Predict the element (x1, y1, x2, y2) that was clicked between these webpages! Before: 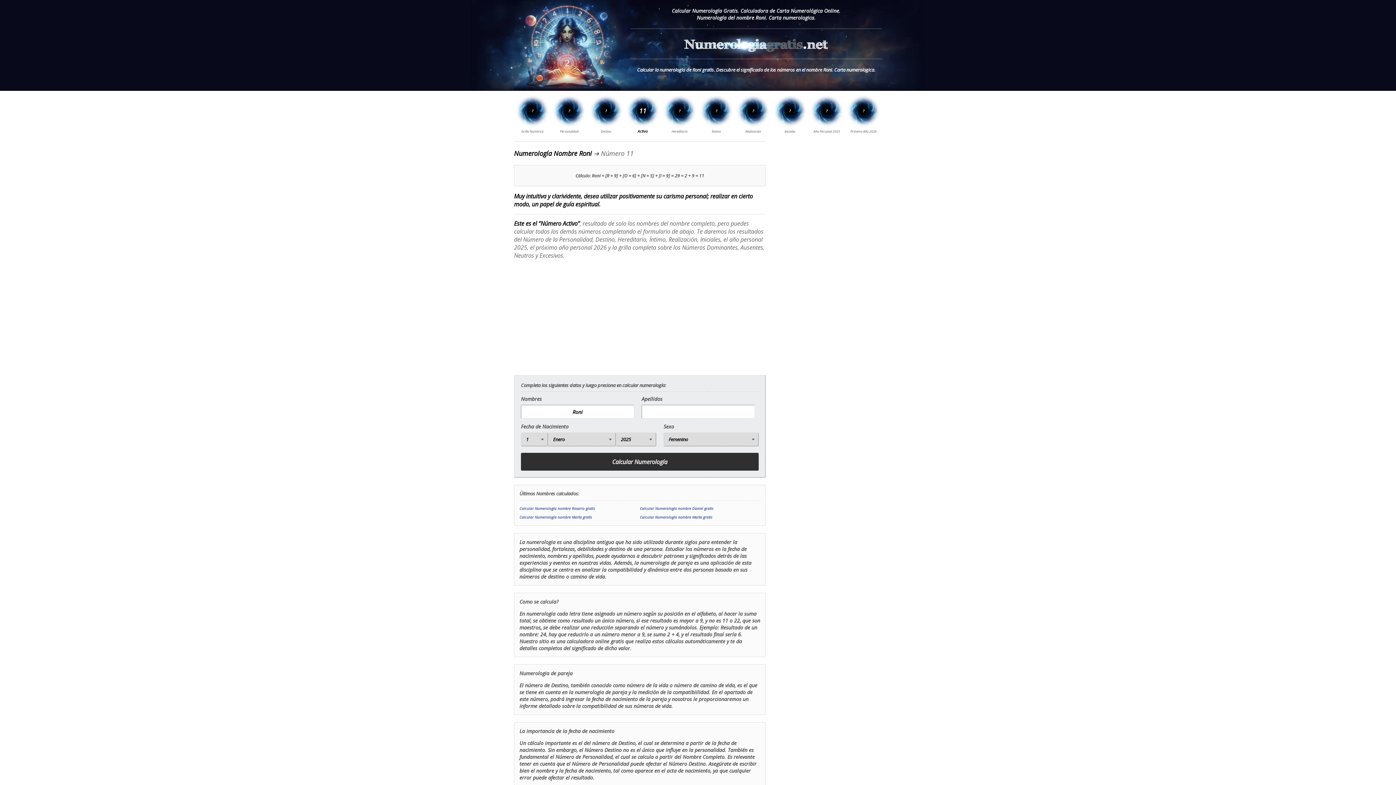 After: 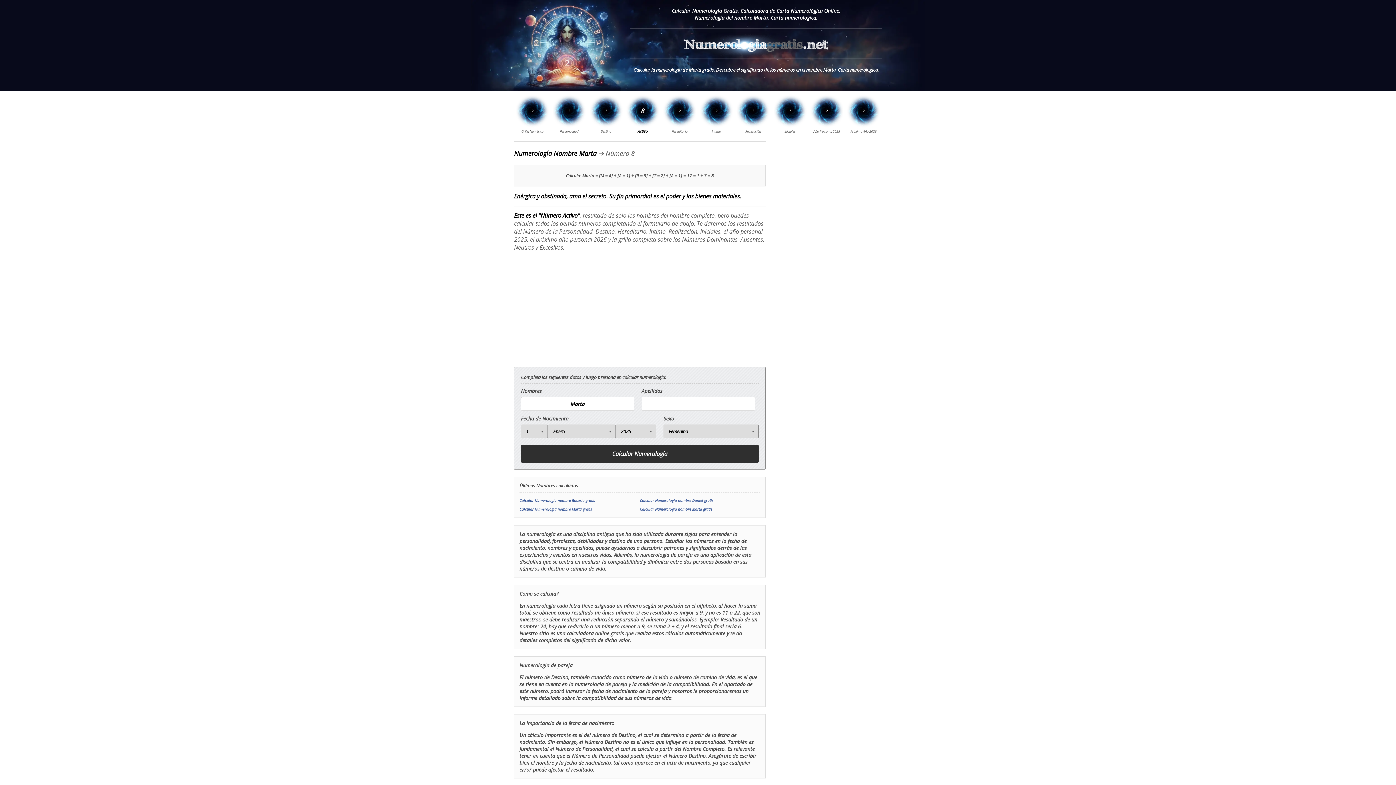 Action: label: Calcular Numerología nombre Marta gratis bbox: (519, 514, 592, 520)